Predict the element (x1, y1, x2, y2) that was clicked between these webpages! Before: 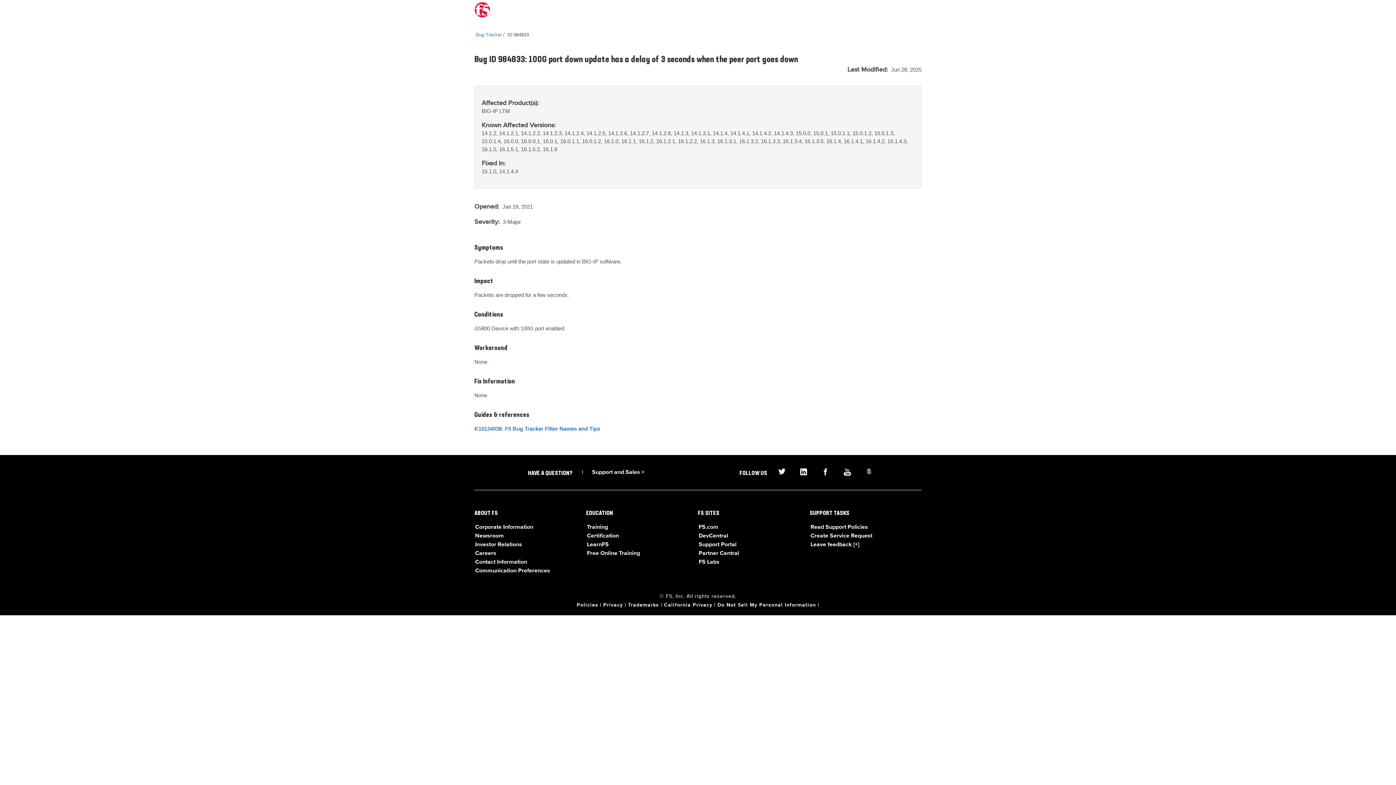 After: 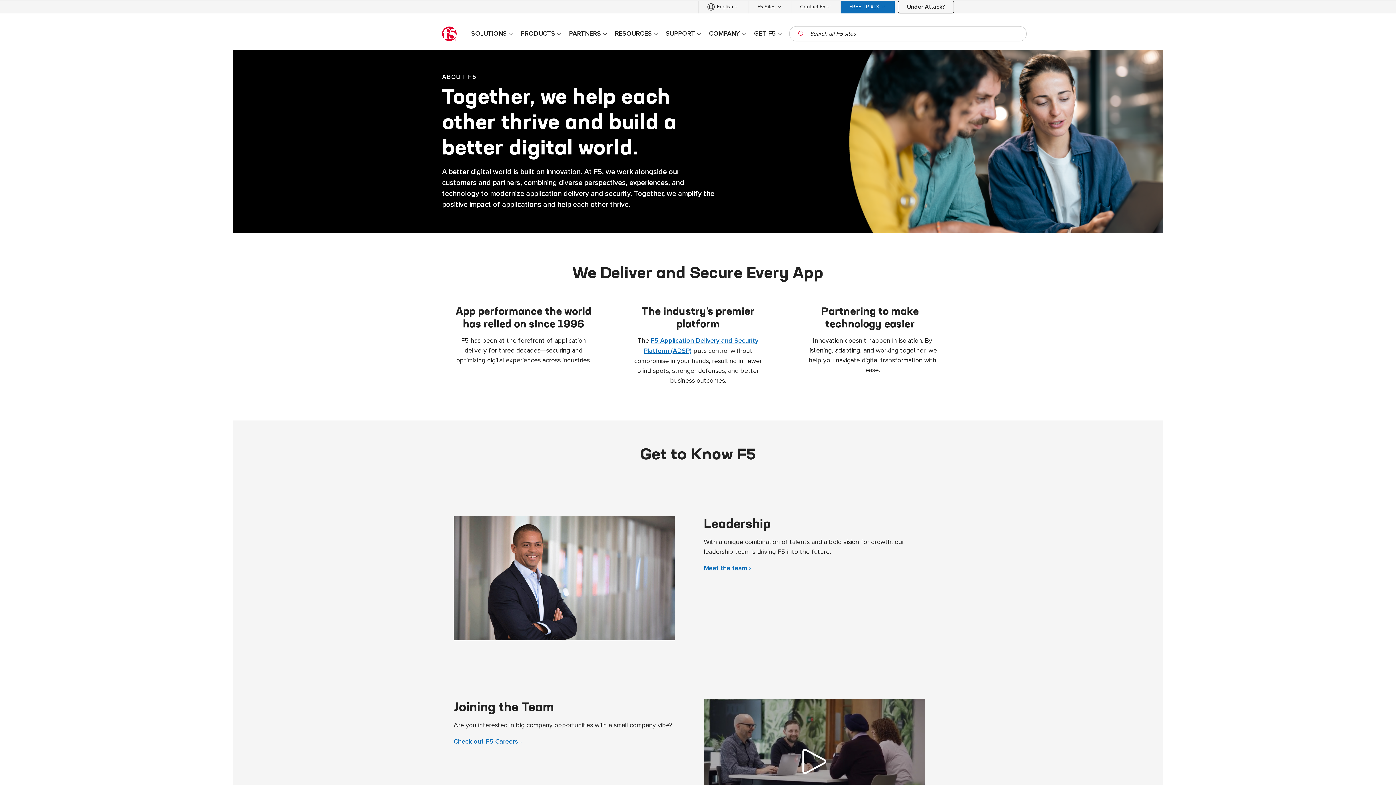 Action: label: Corporate Information bbox: (475, 524, 533, 530)